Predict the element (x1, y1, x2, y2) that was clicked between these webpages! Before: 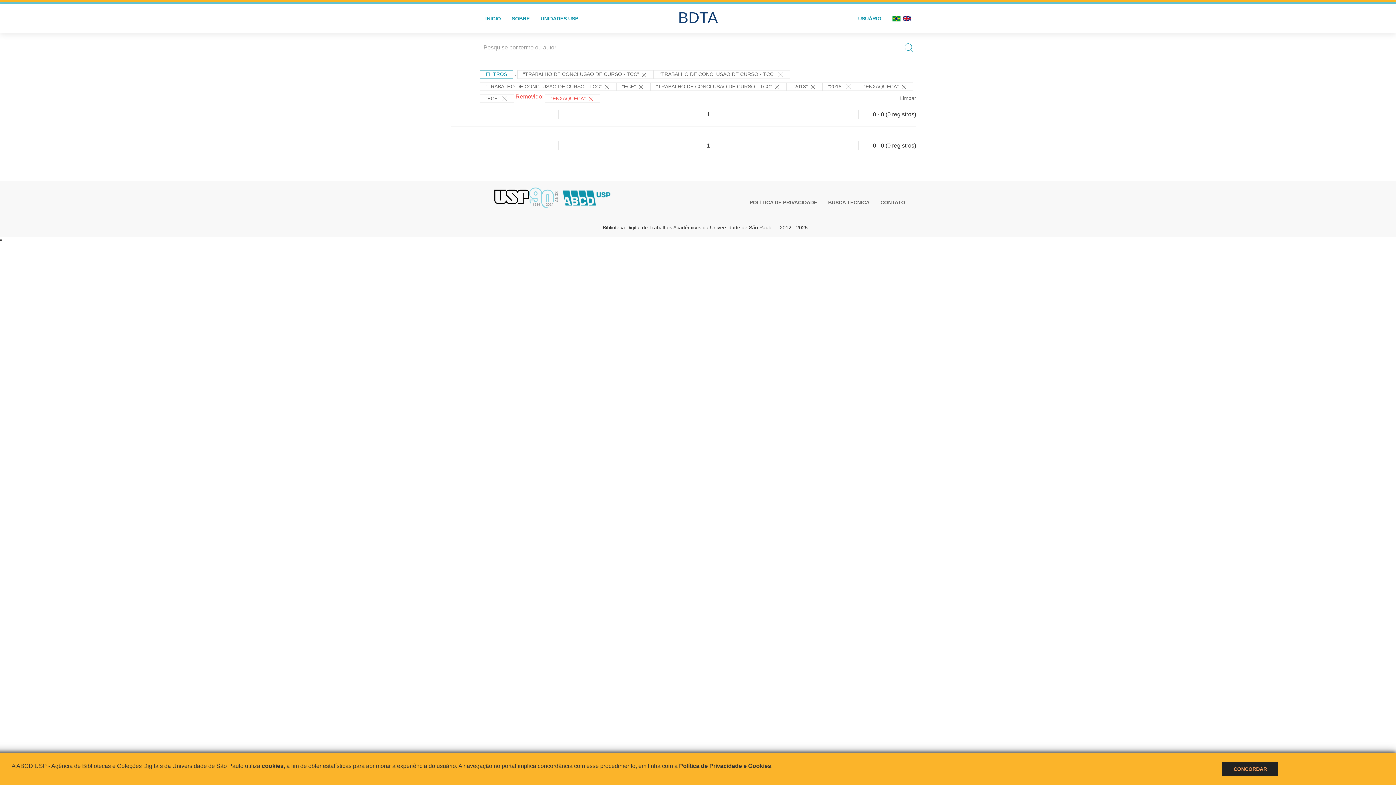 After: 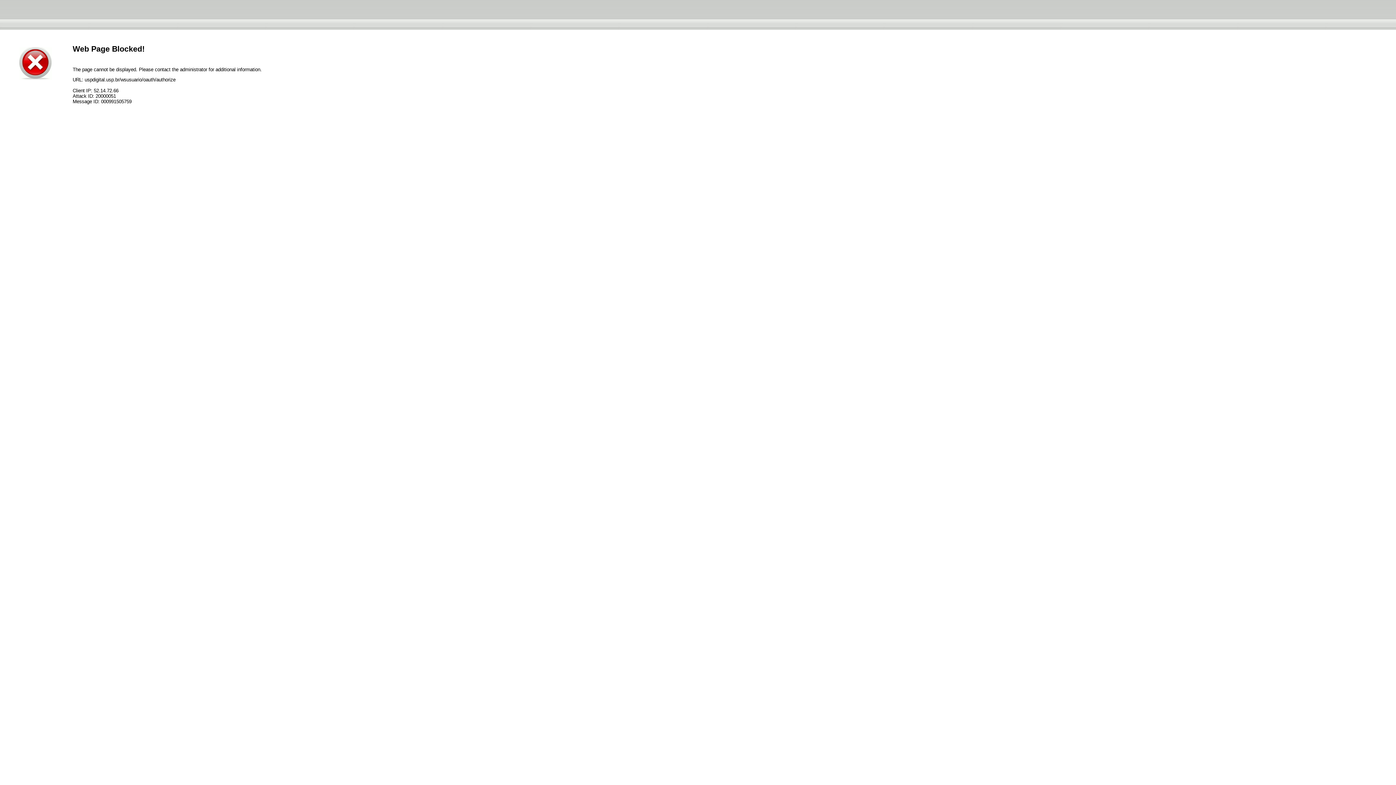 Action: label: USUÁRIO bbox: (852, 4, 887, 33)